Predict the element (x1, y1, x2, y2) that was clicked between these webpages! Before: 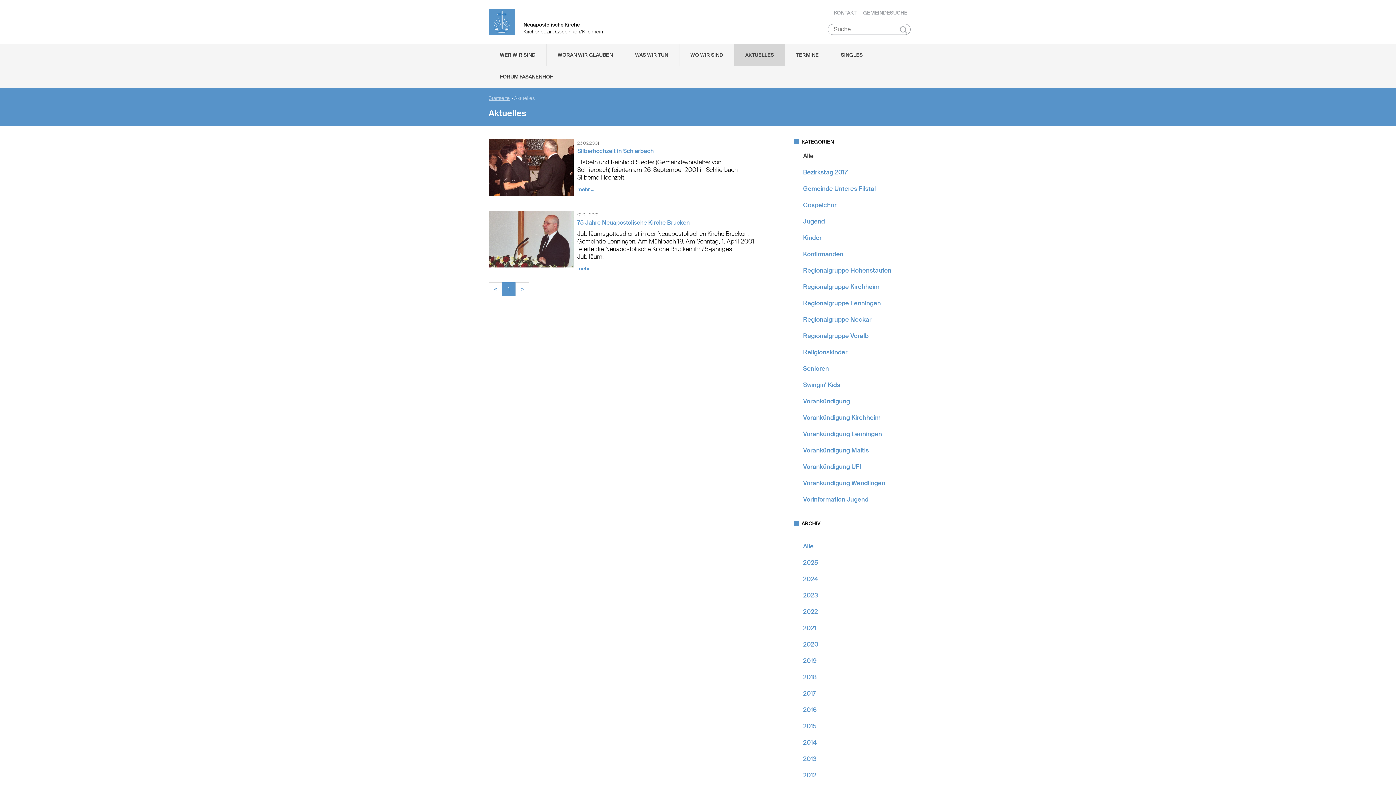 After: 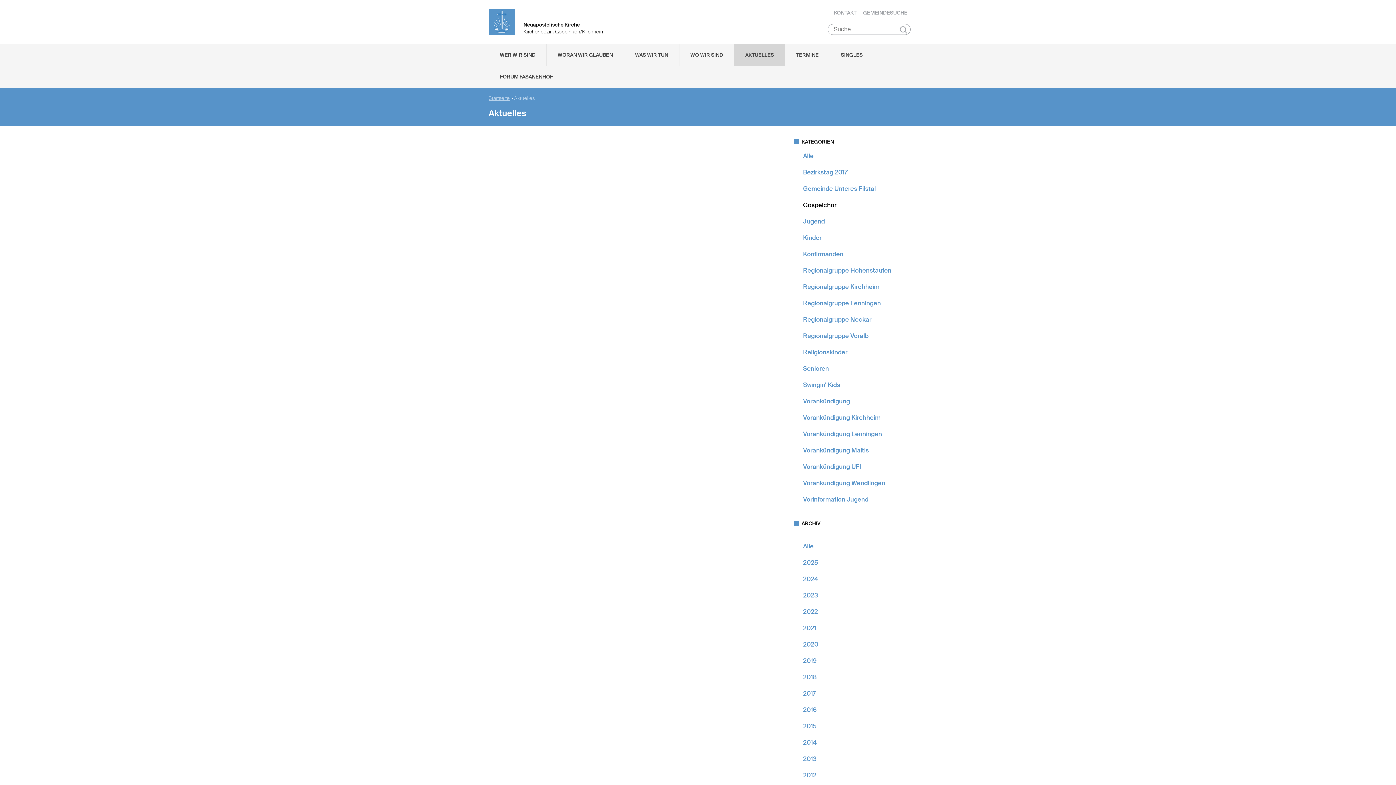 Action: label: Gospelchor bbox: (803, 201, 836, 209)